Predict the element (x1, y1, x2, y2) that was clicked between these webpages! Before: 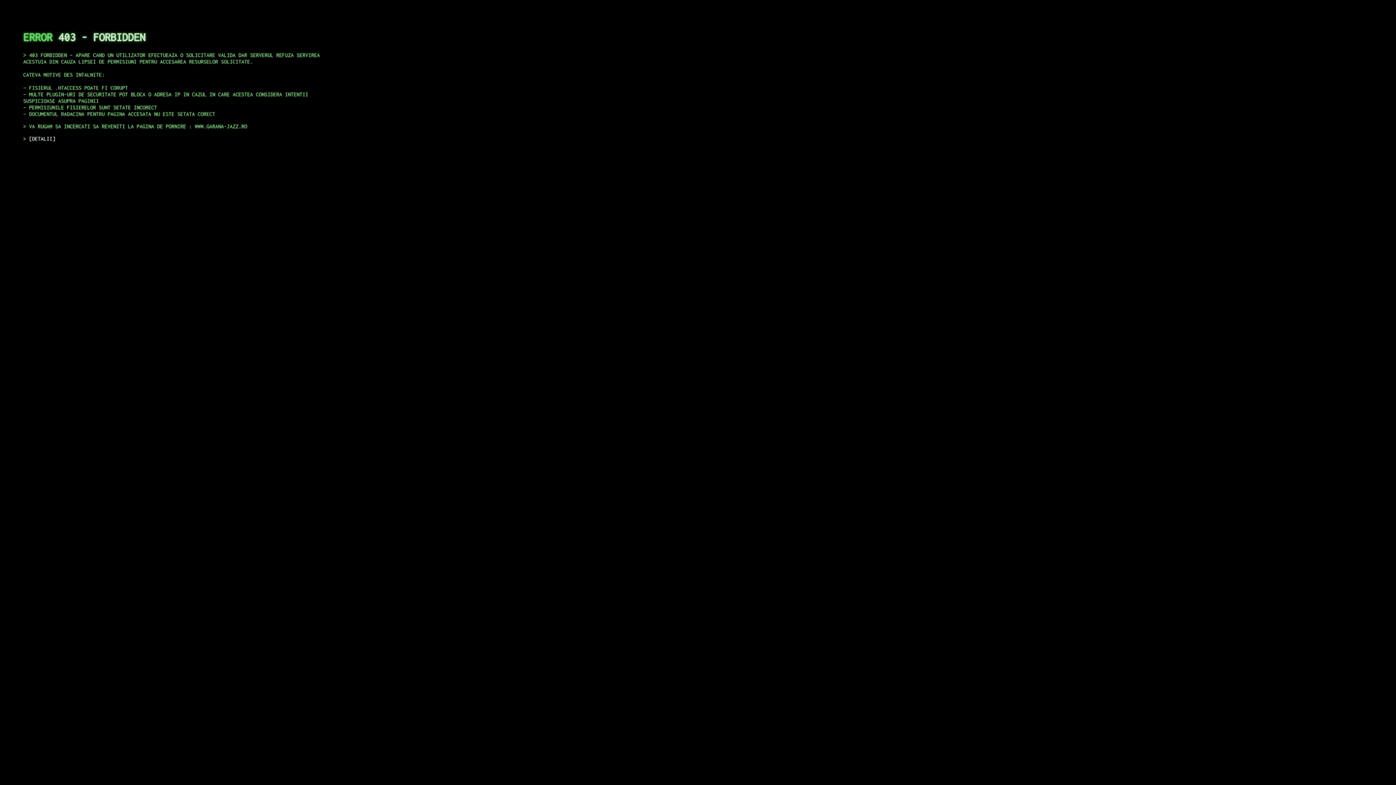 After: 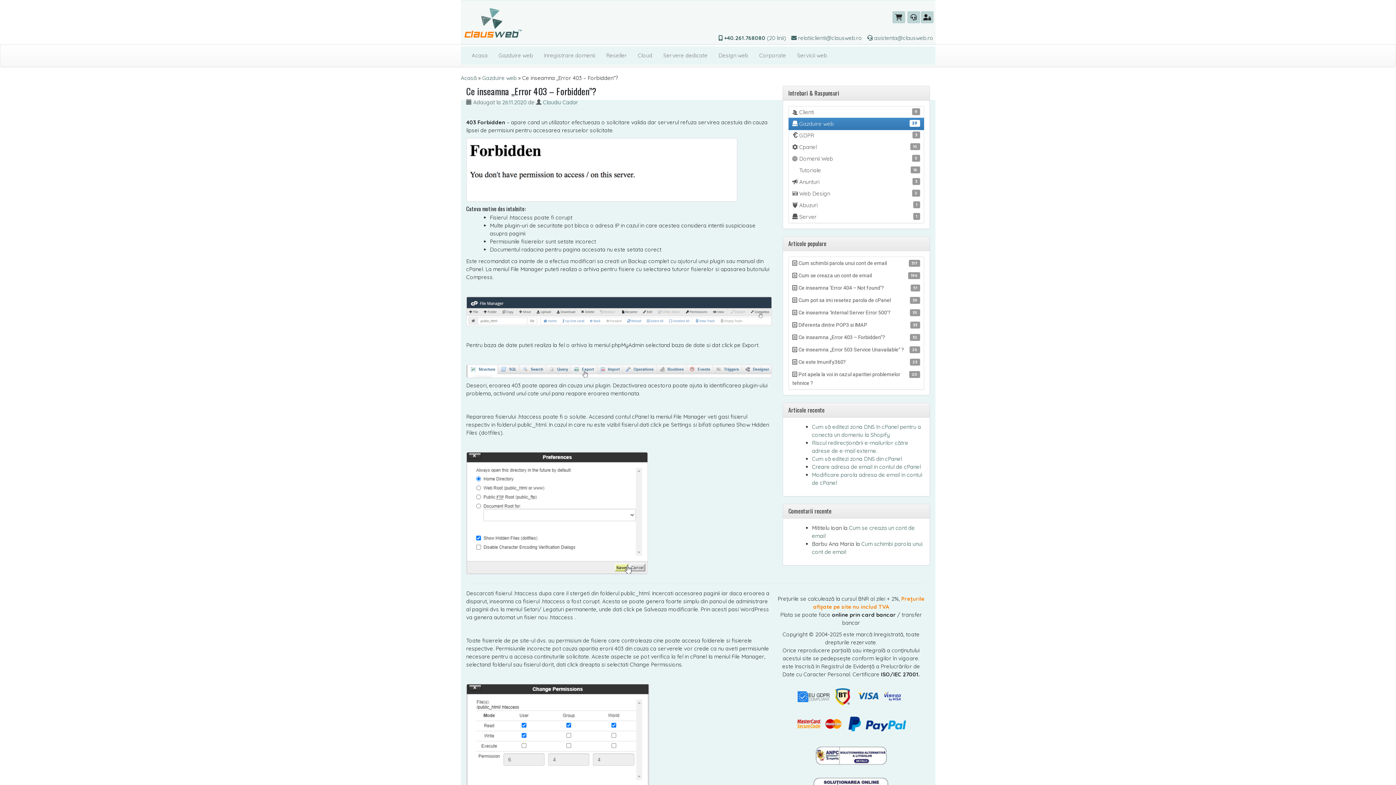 Action: label: DETALII bbox: (29, 135, 55, 141)